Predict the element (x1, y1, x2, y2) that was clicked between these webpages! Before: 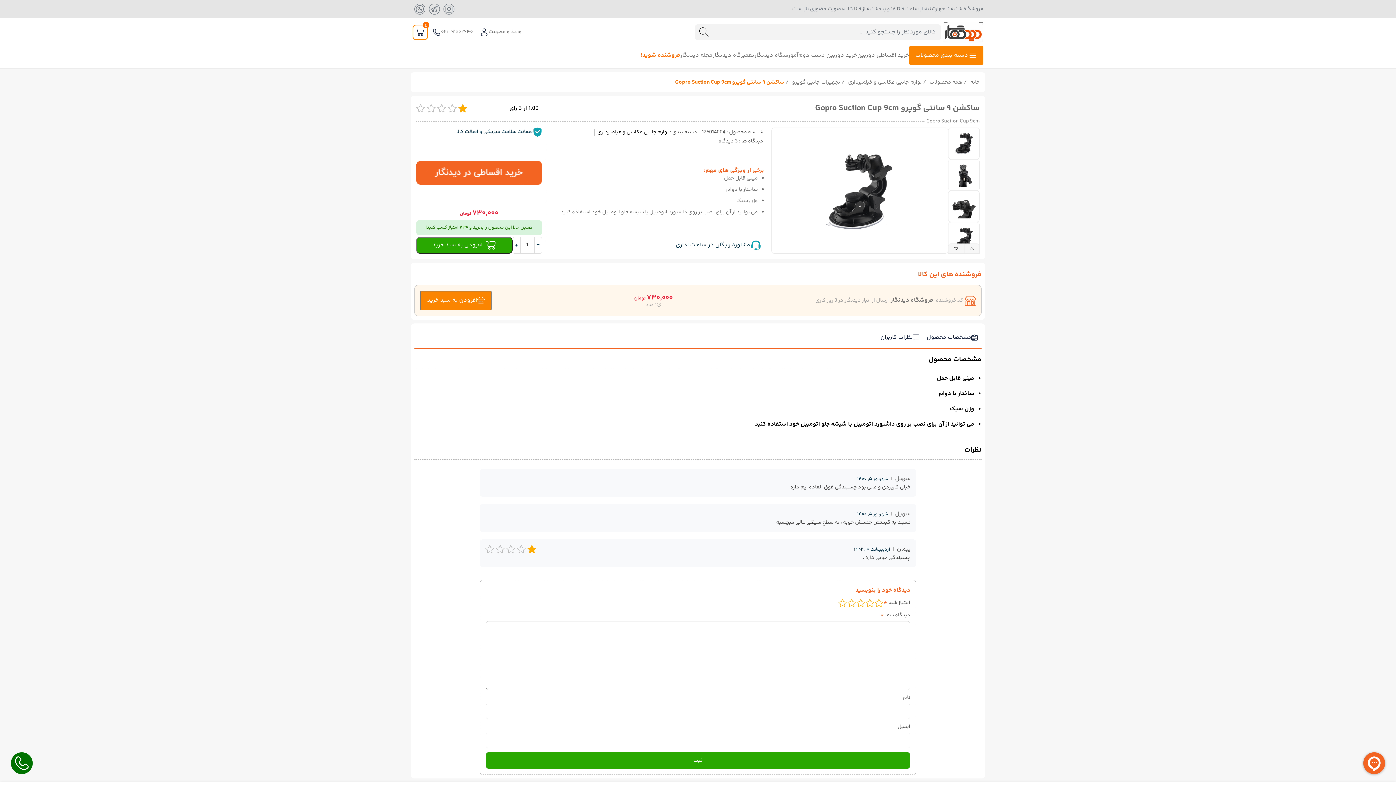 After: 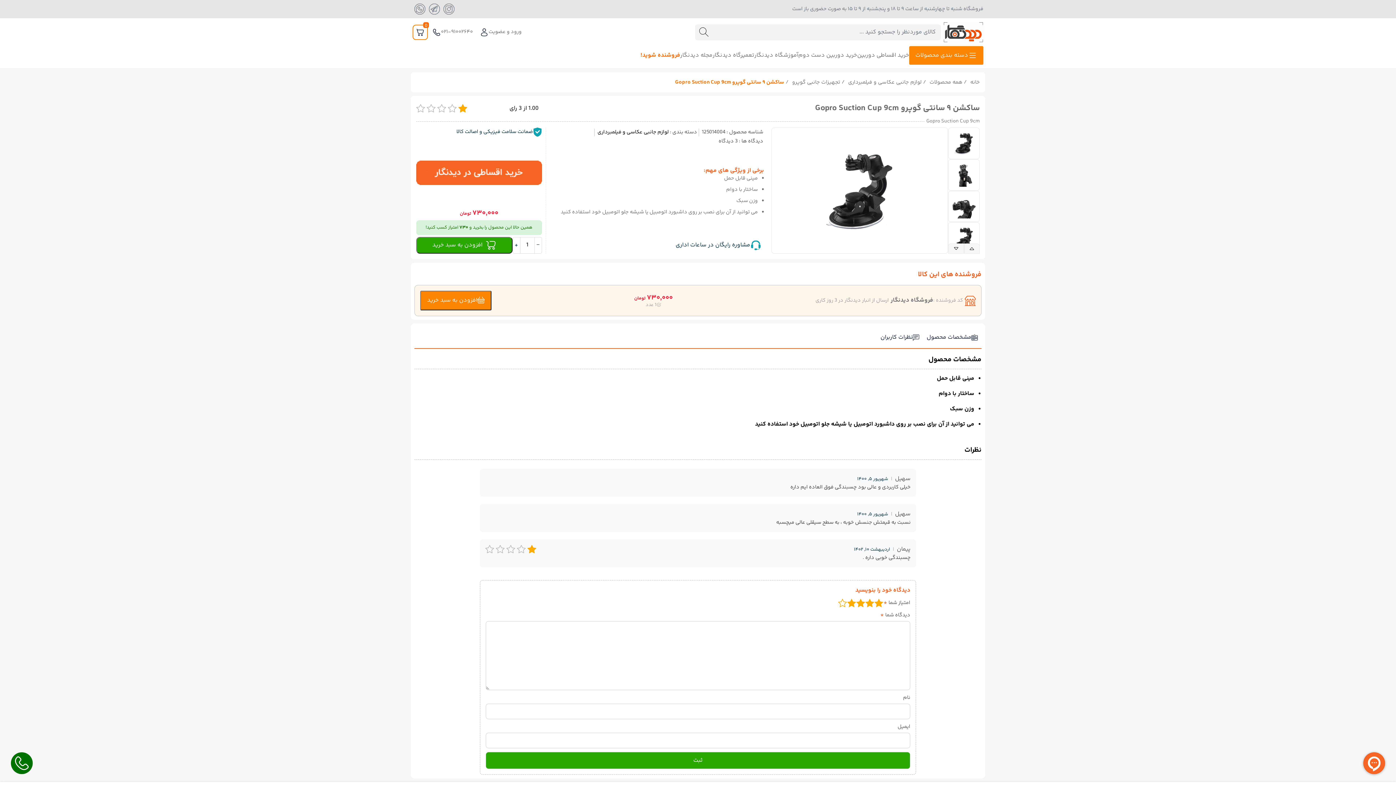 Action: label: 4 bbox: (847, 598, 856, 607)